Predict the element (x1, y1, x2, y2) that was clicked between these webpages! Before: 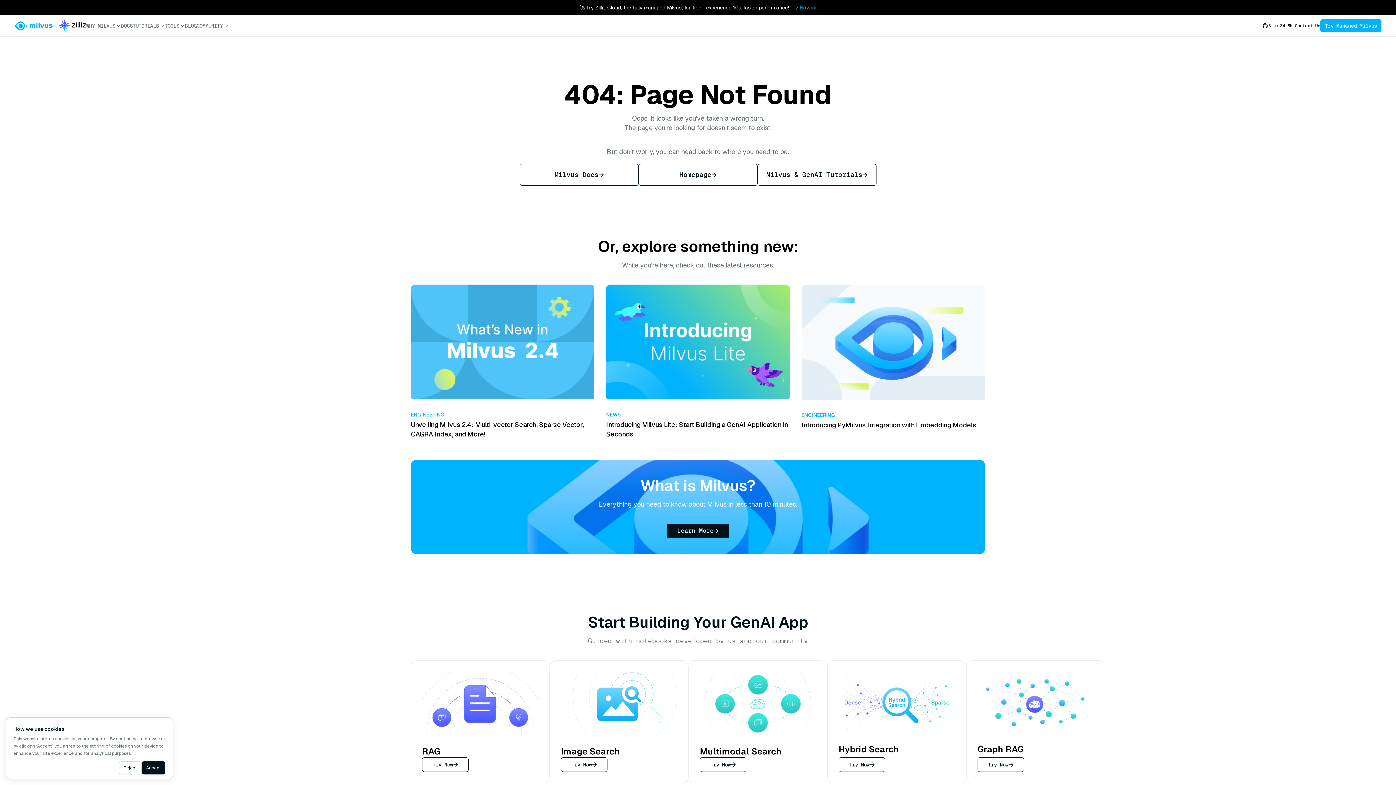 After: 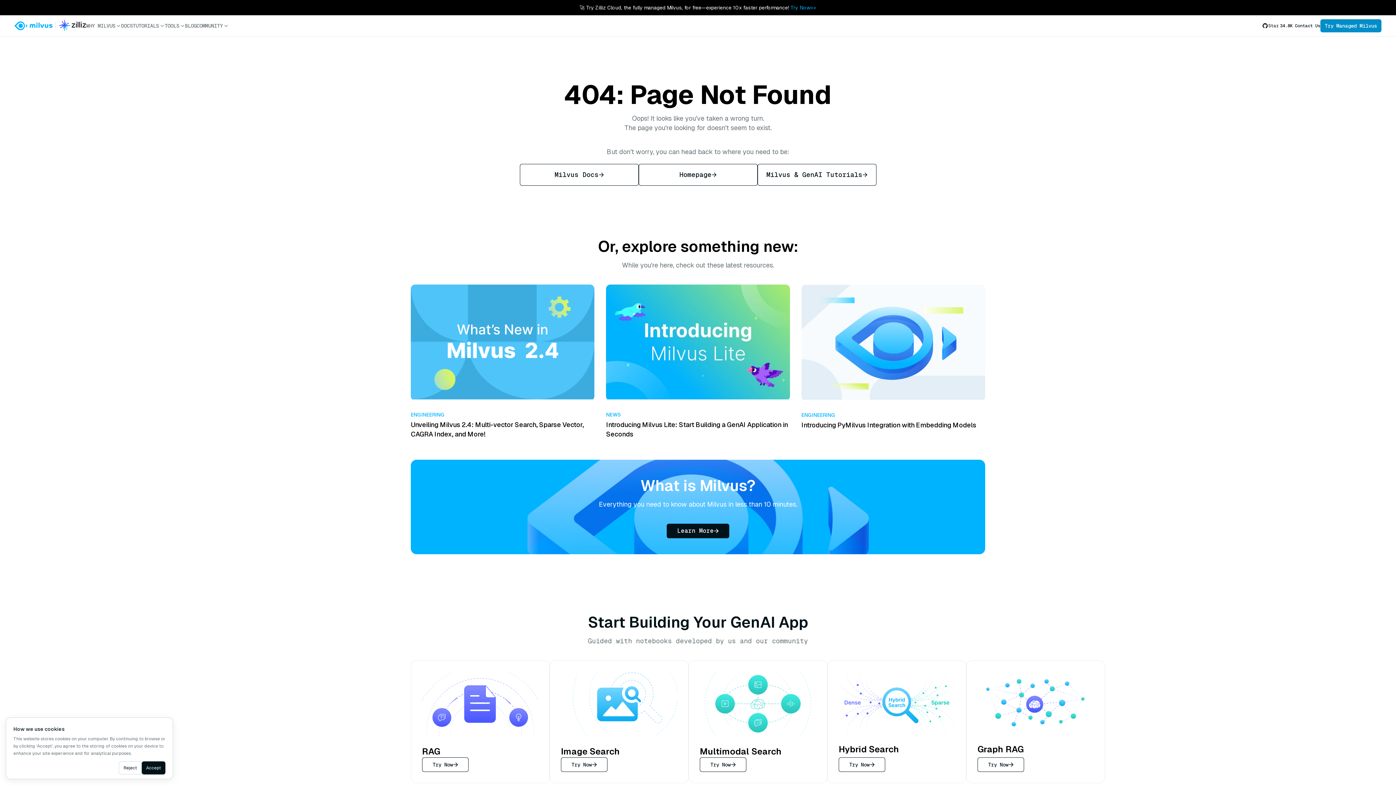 Action: bbox: (1320, 19, 1381, 32) label: Try Managed Milvus